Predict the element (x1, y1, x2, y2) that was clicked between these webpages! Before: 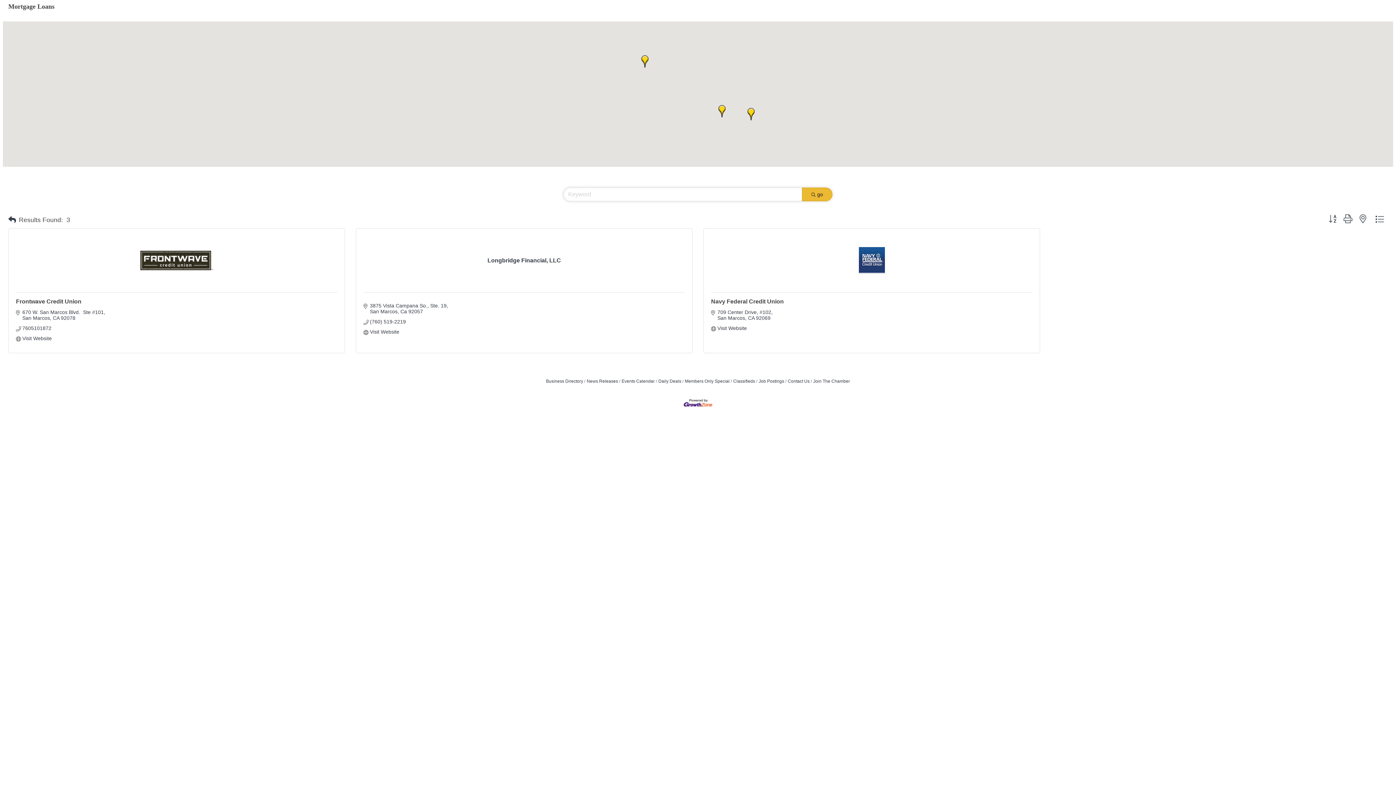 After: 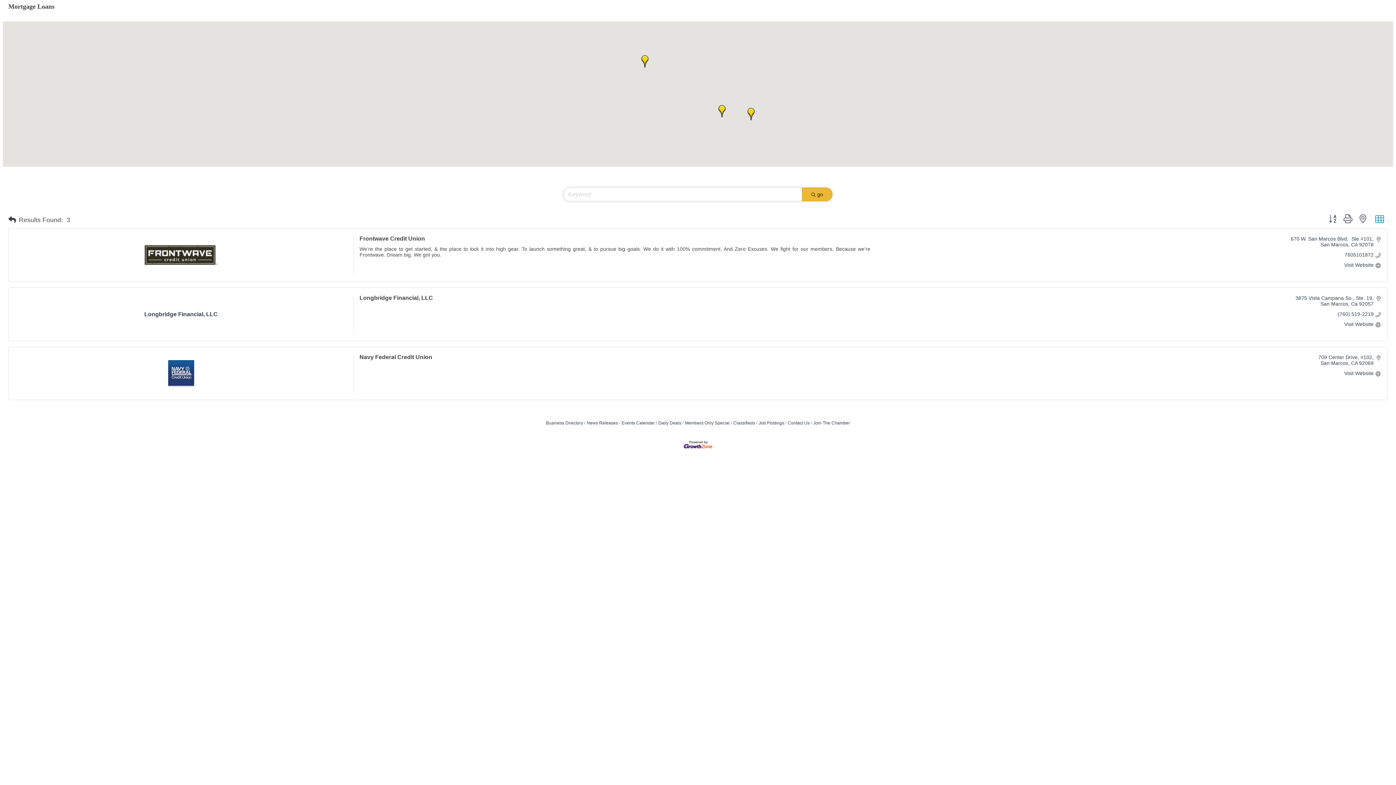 Action: bbox: (1372, 214, 1388, 224)